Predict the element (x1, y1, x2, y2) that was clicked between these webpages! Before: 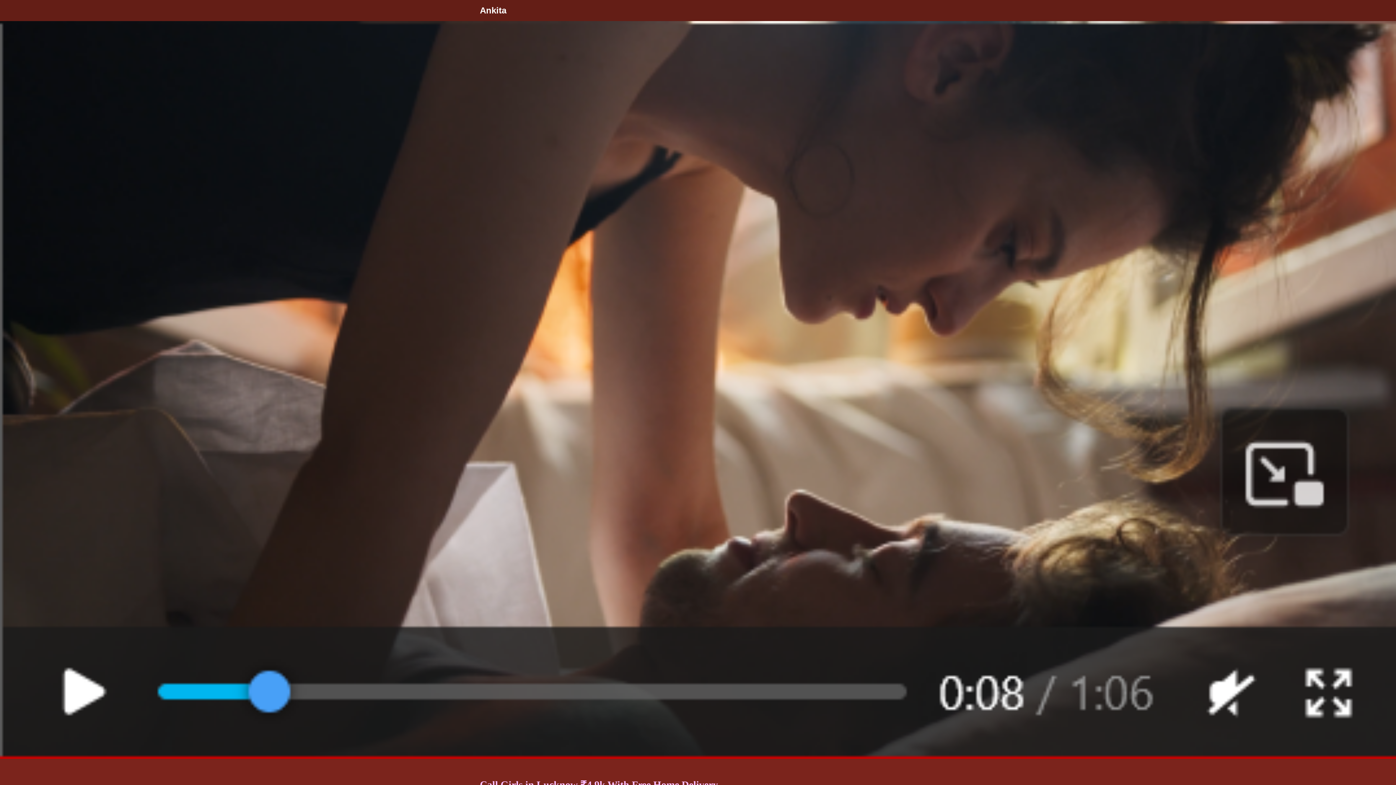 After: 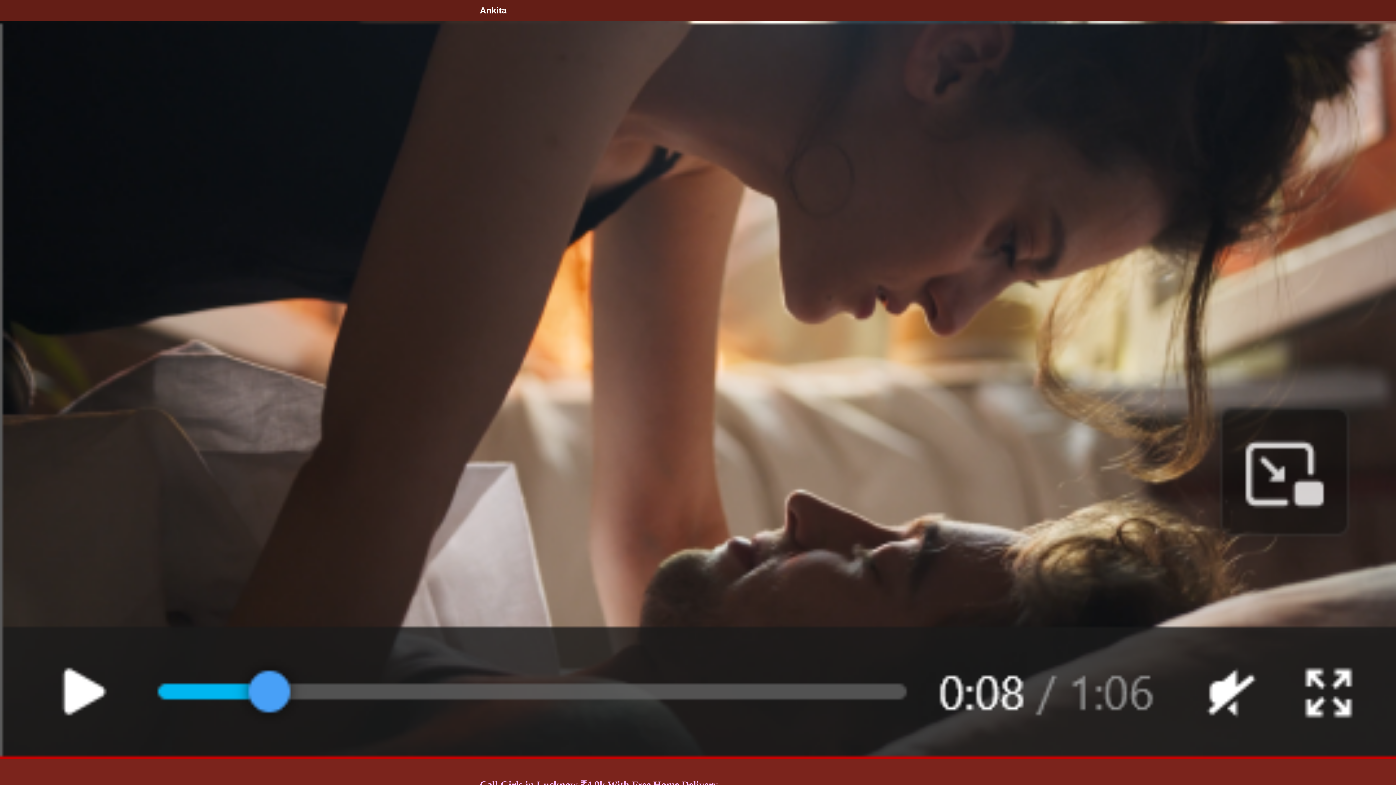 Action: label: Ankita bbox: (480, 5, 506, 15)